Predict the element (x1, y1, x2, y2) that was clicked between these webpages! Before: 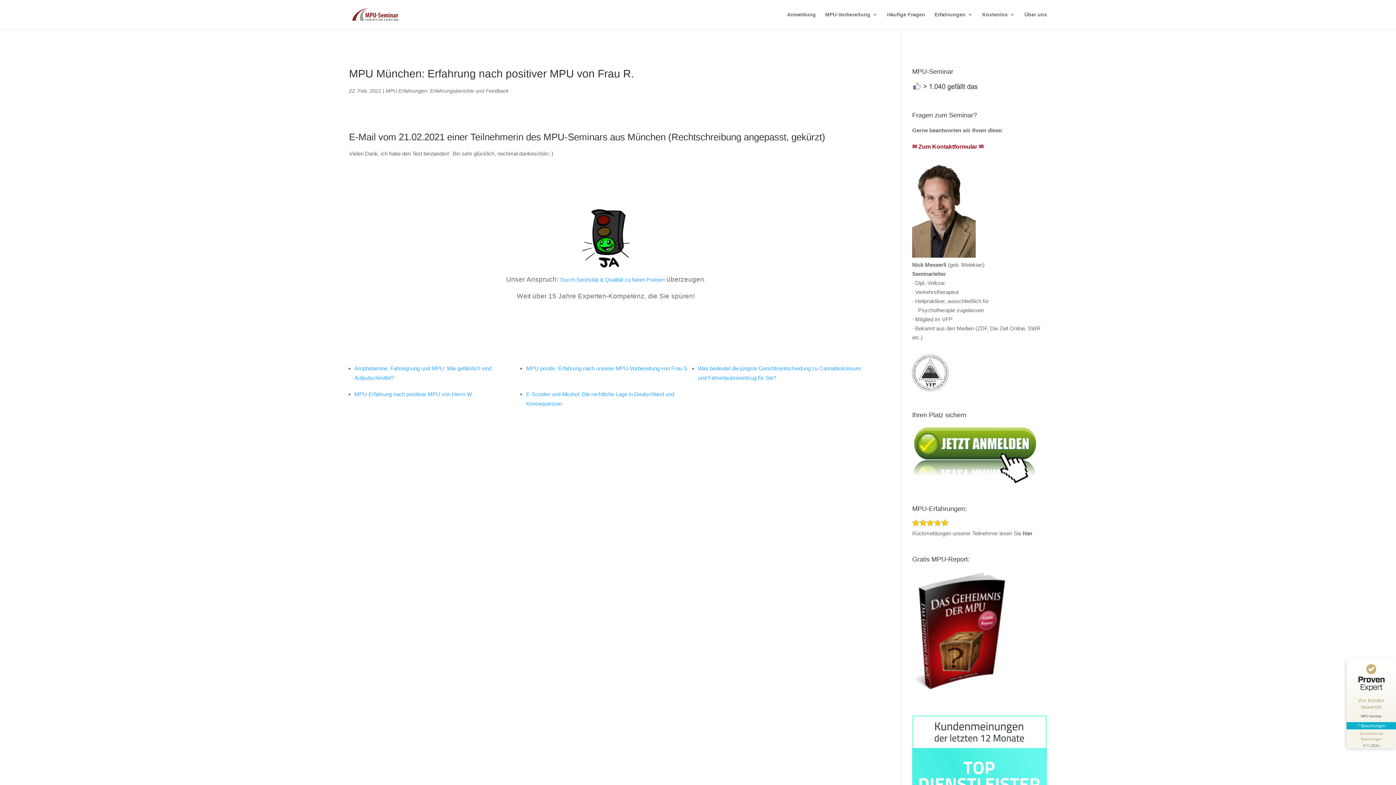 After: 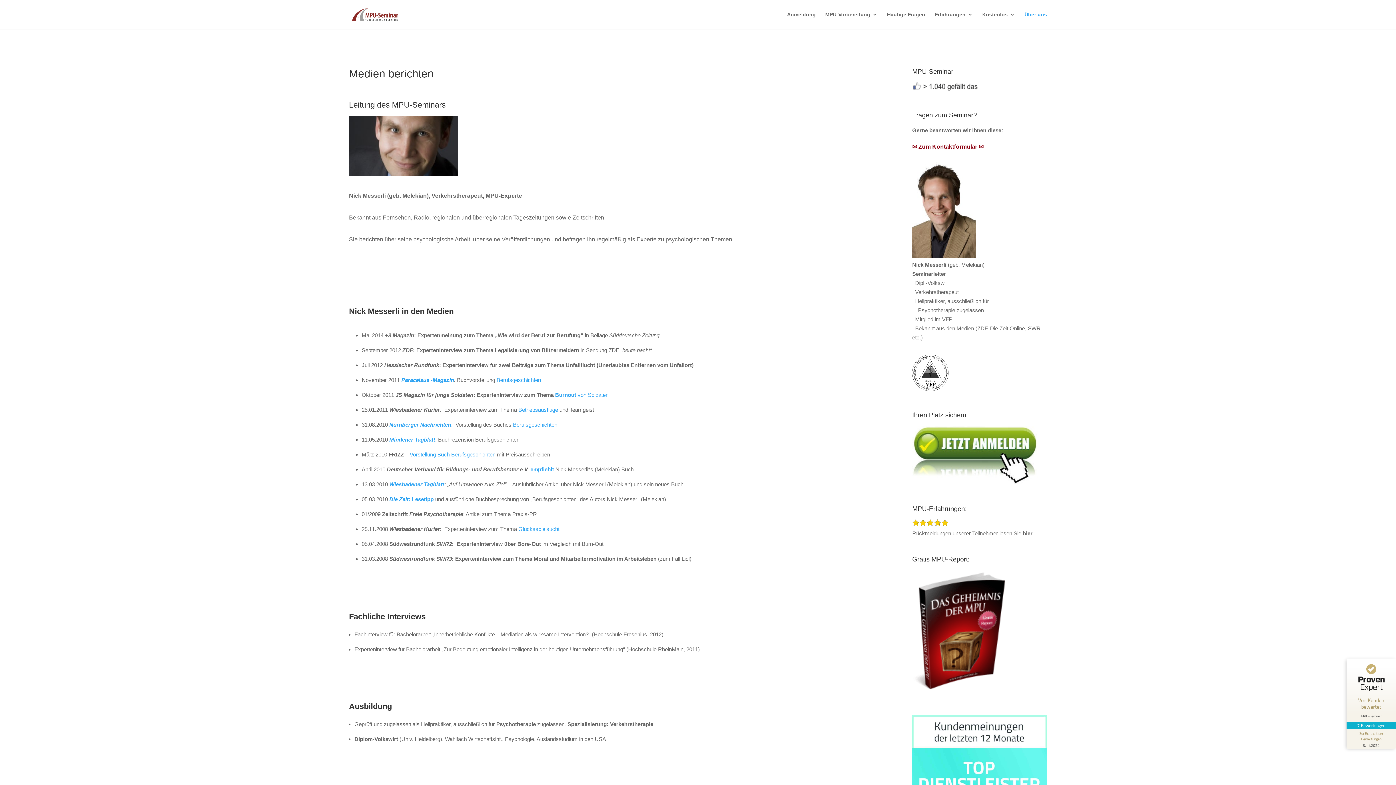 Action: bbox: (1024, 12, 1047, 29) label: Über uns